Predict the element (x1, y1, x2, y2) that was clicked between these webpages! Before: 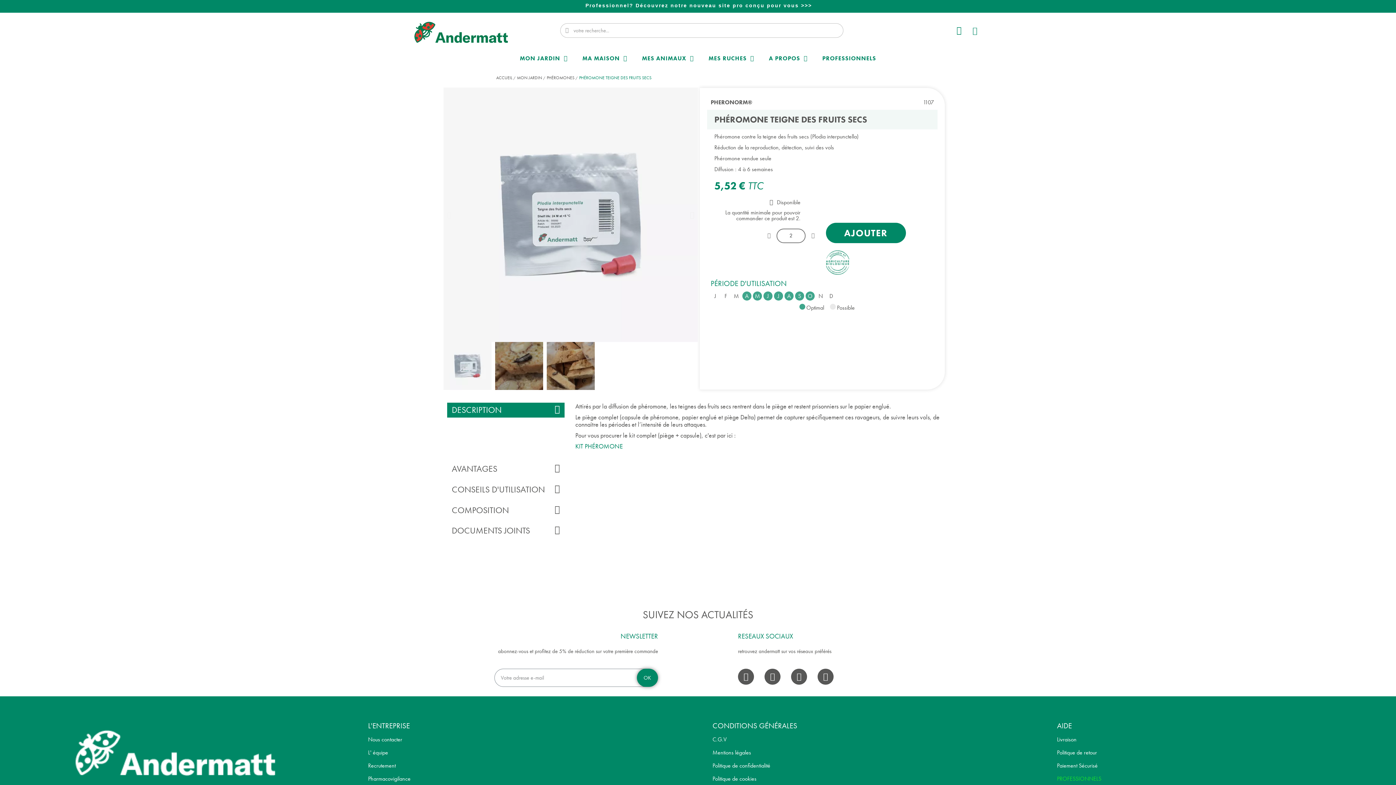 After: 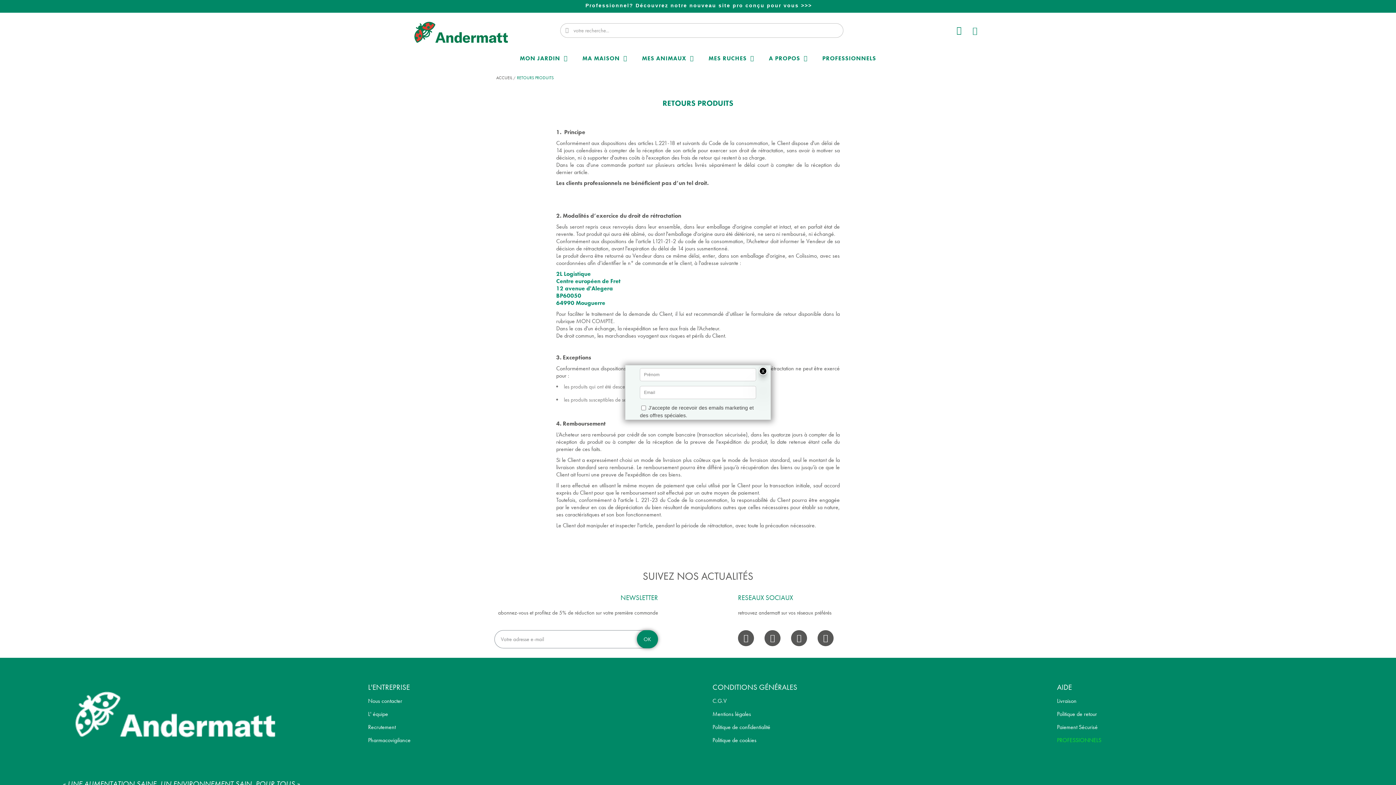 Action: bbox: (1057, 749, 1097, 756) label: Politique de retour